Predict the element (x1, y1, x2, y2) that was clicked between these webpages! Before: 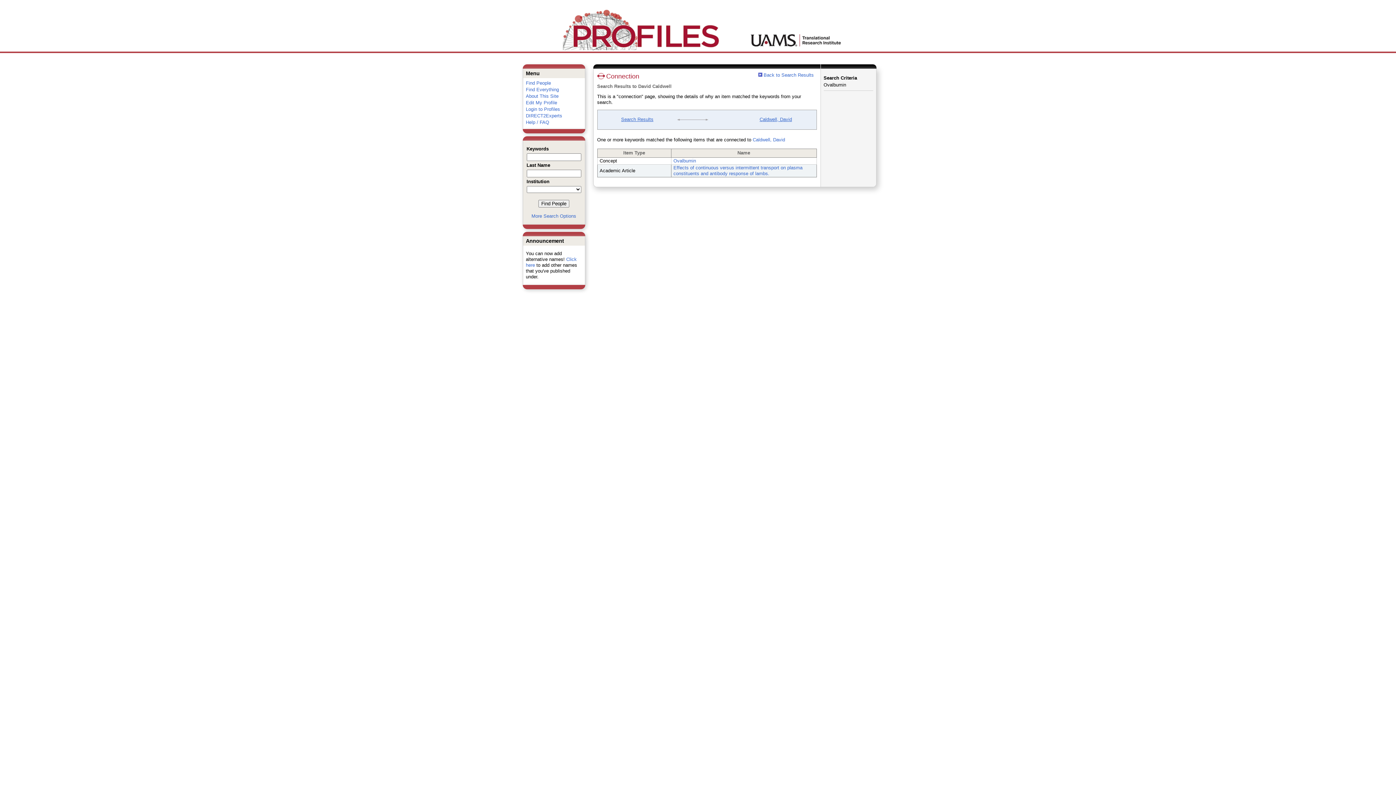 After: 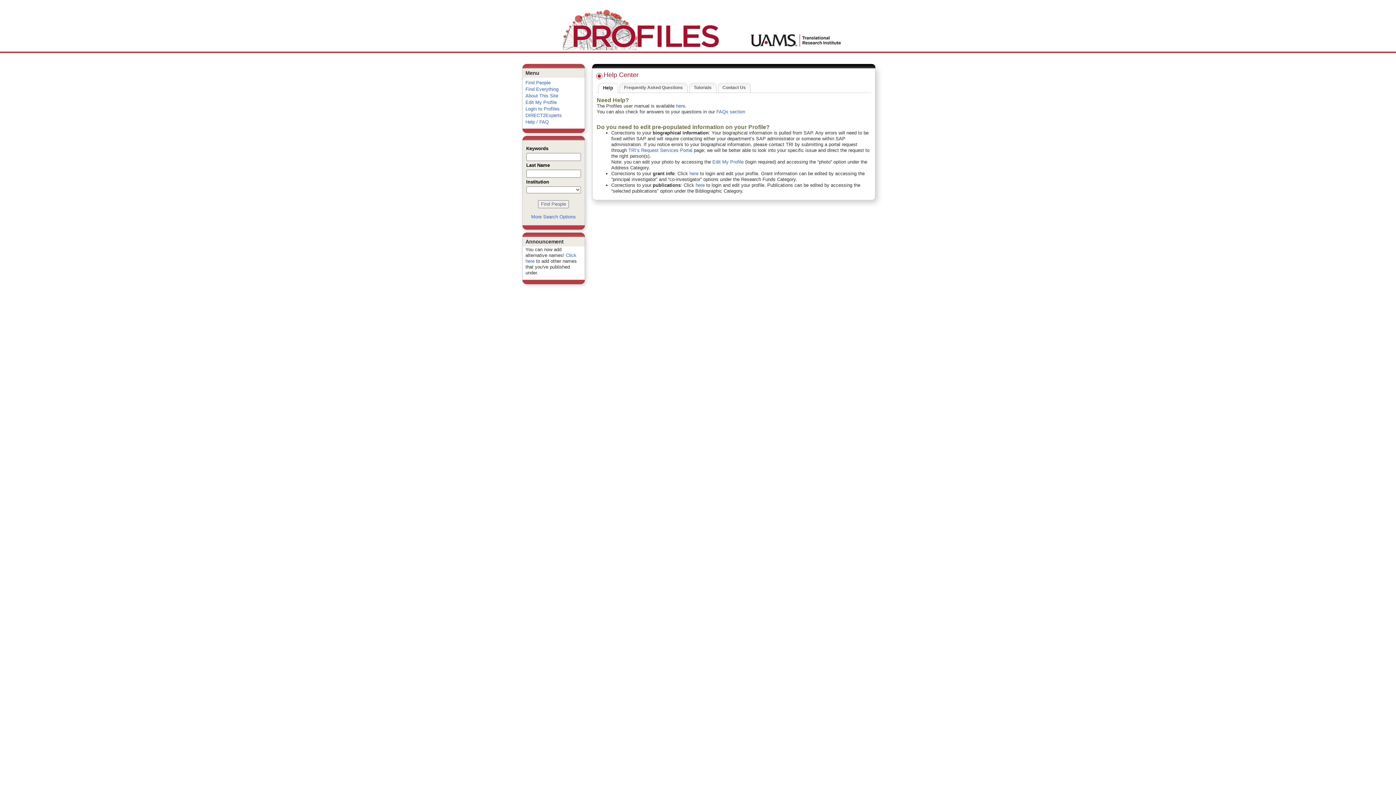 Action: bbox: (526, 119, 549, 125) label: Help / FAQ